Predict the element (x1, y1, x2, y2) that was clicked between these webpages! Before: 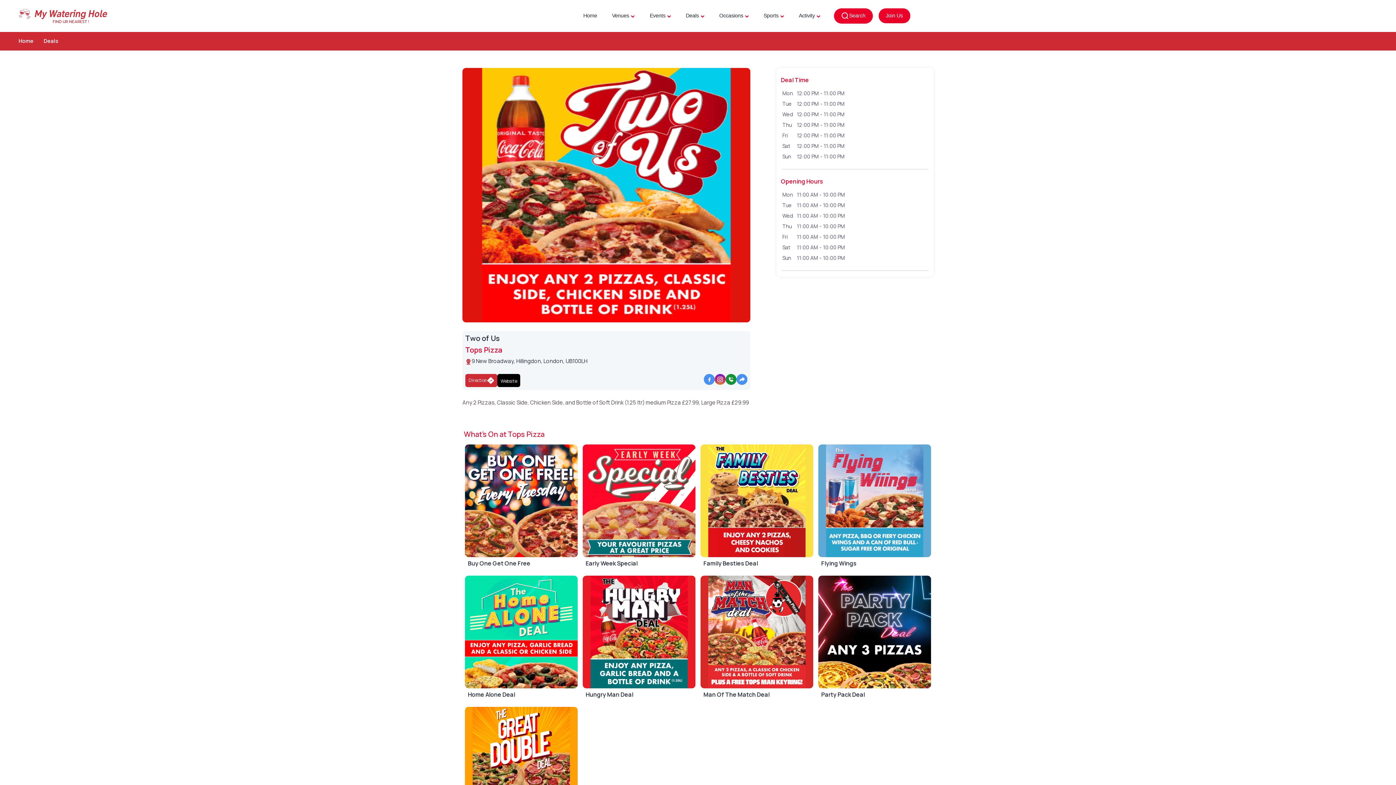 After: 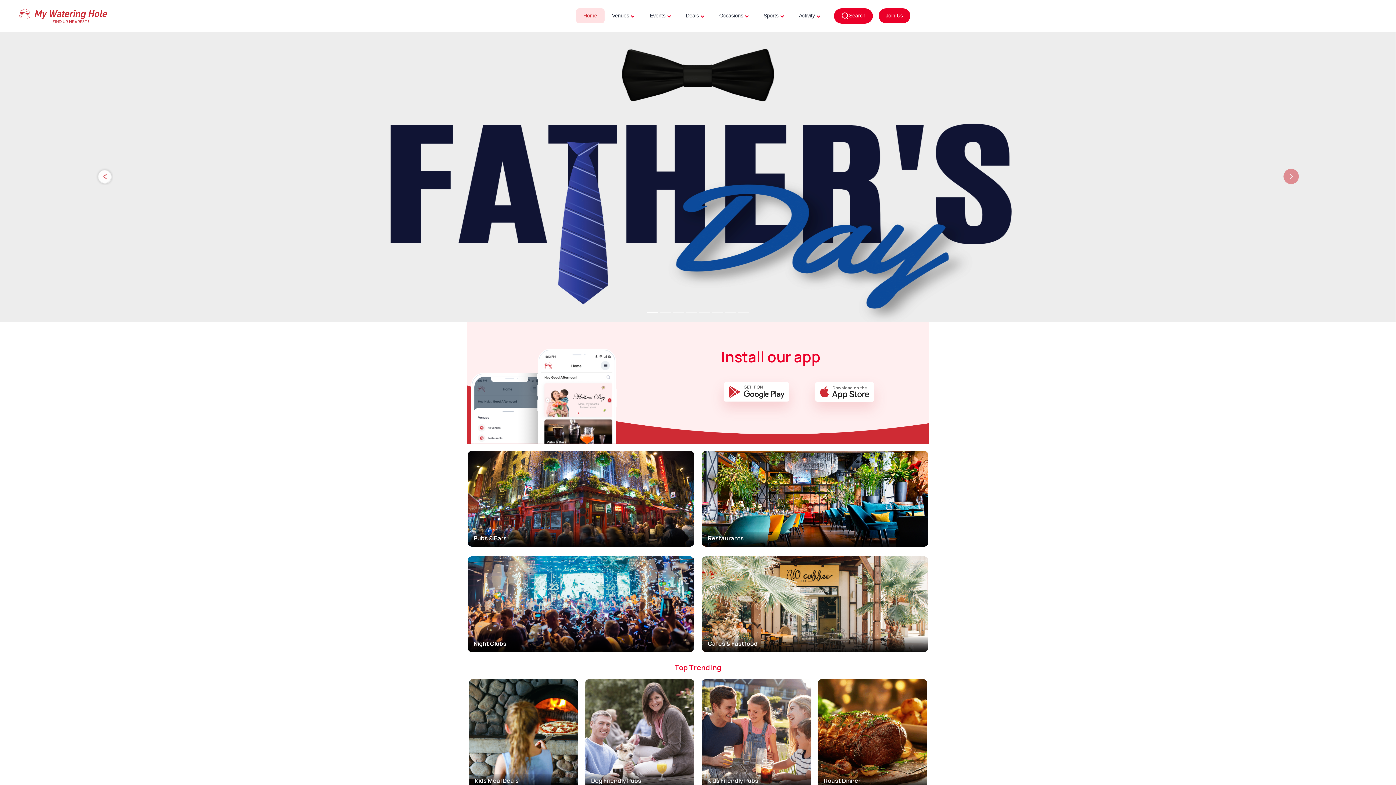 Action: bbox: (18, 37, 33, 44) label: Home